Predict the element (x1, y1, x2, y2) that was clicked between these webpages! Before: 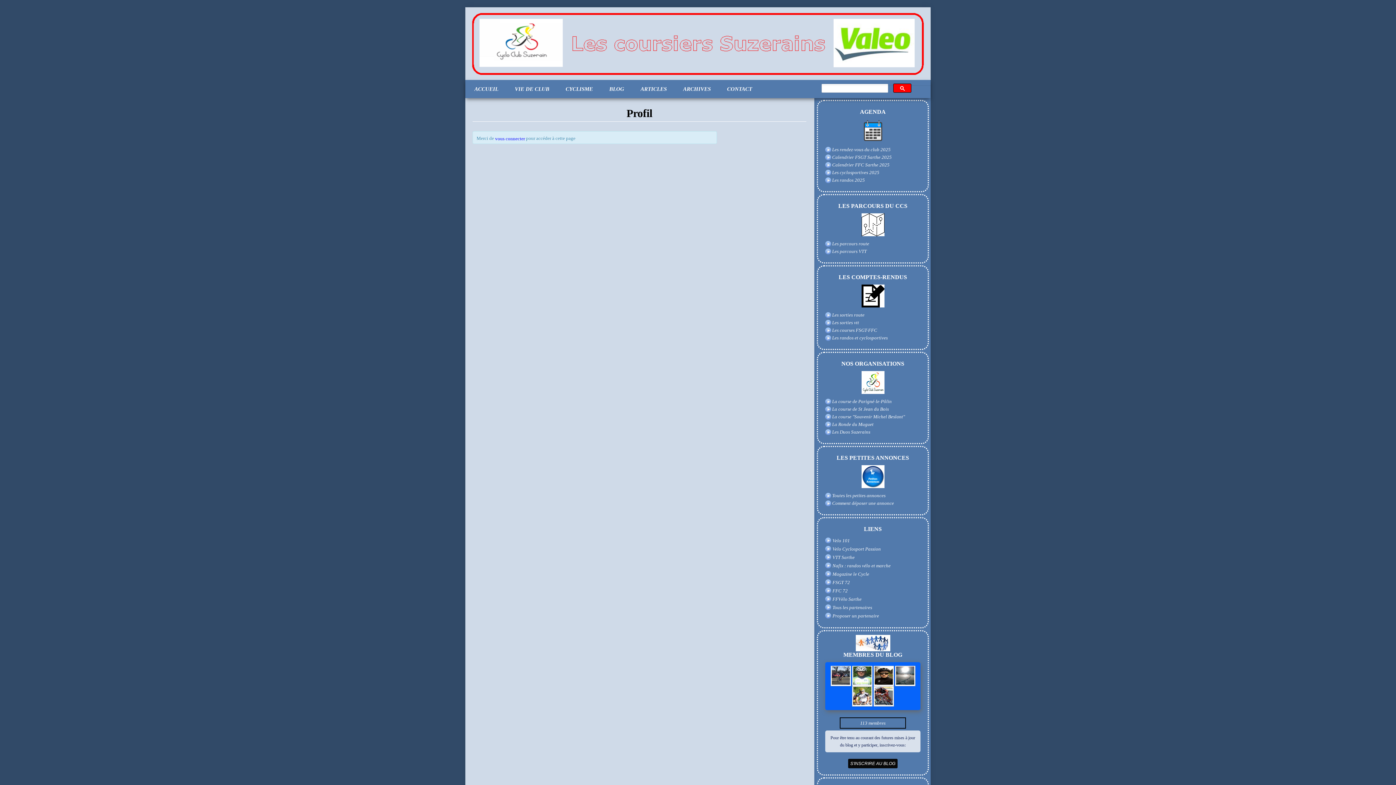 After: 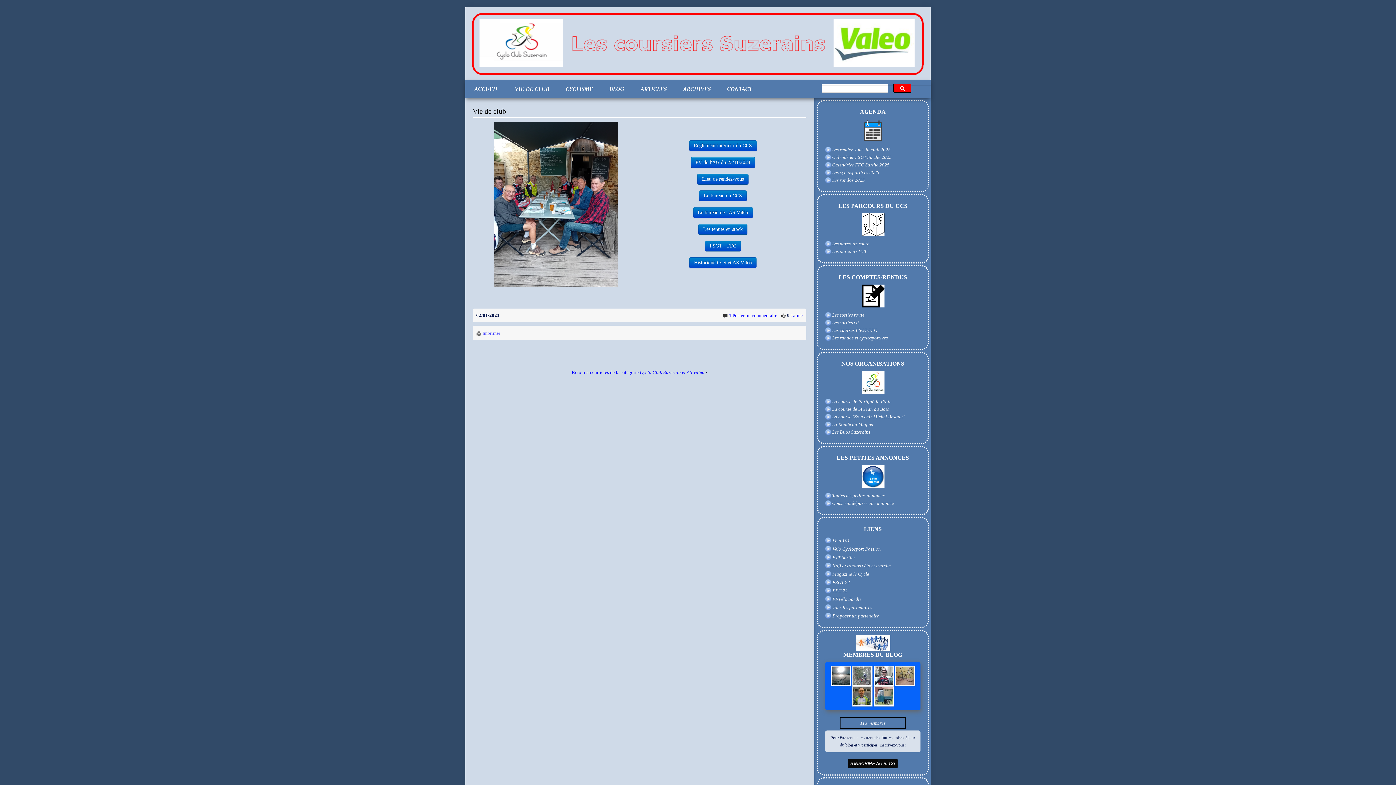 Action: bbox: (509, 86, 549, 92) label: VIE DE CLUB